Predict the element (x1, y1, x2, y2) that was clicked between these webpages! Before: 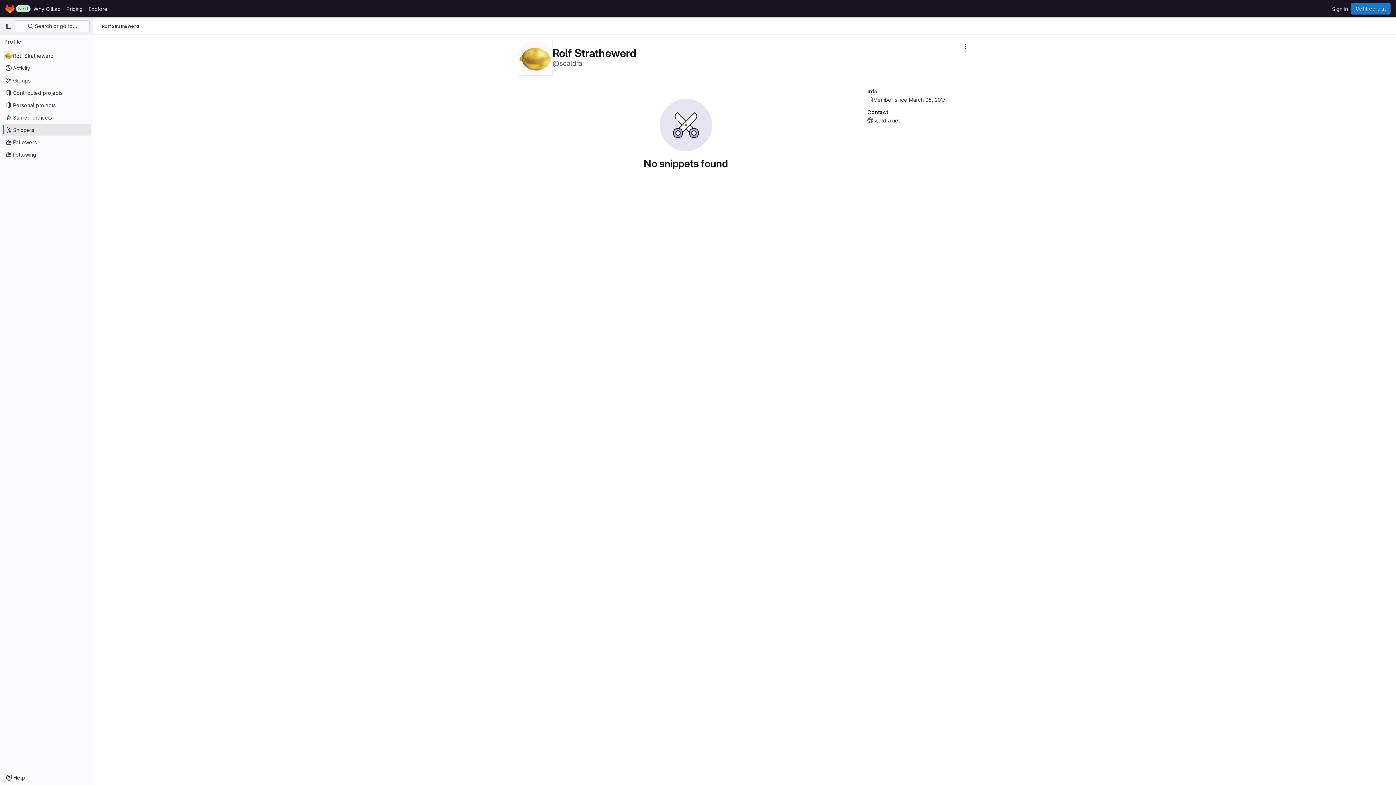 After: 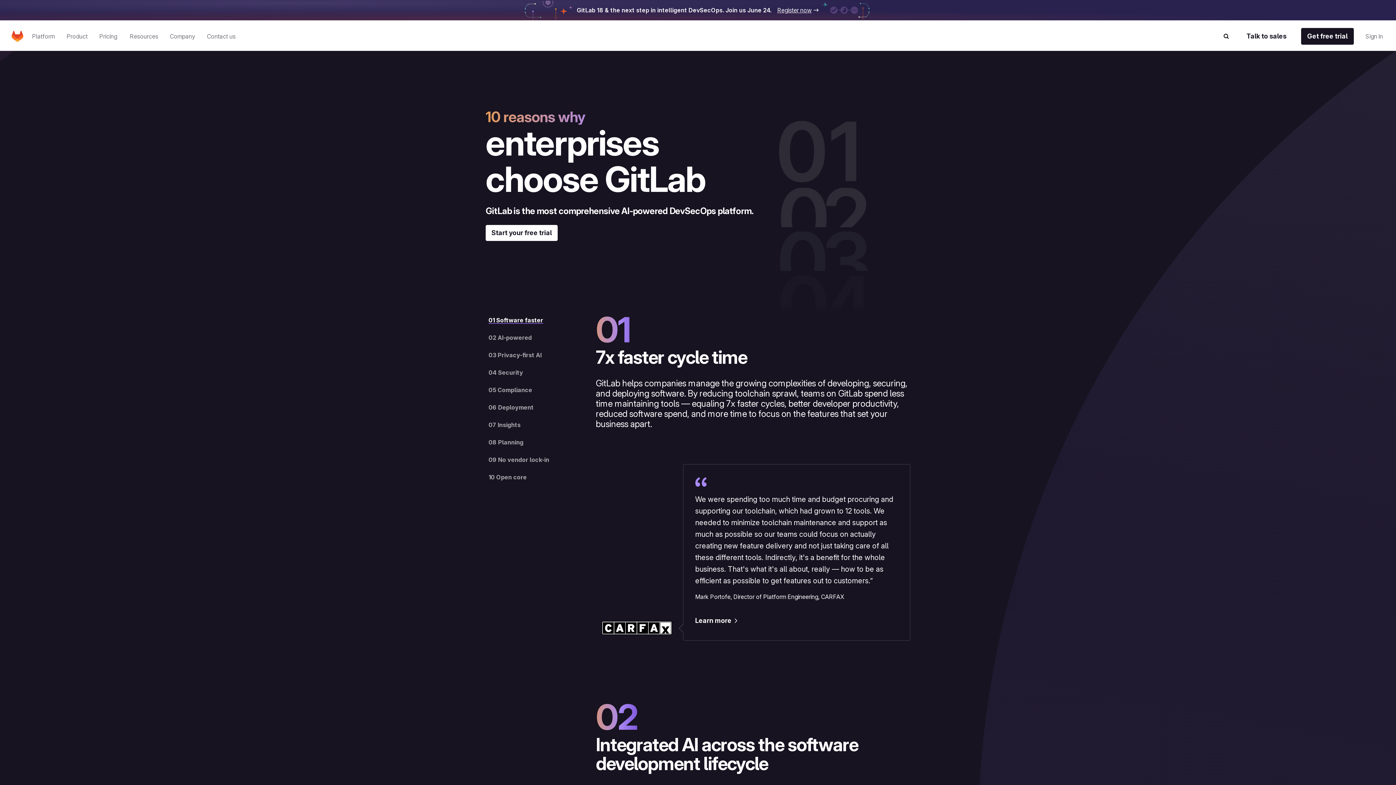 Action: label: Why GitLab bbox: (30, 2, 63, 14)